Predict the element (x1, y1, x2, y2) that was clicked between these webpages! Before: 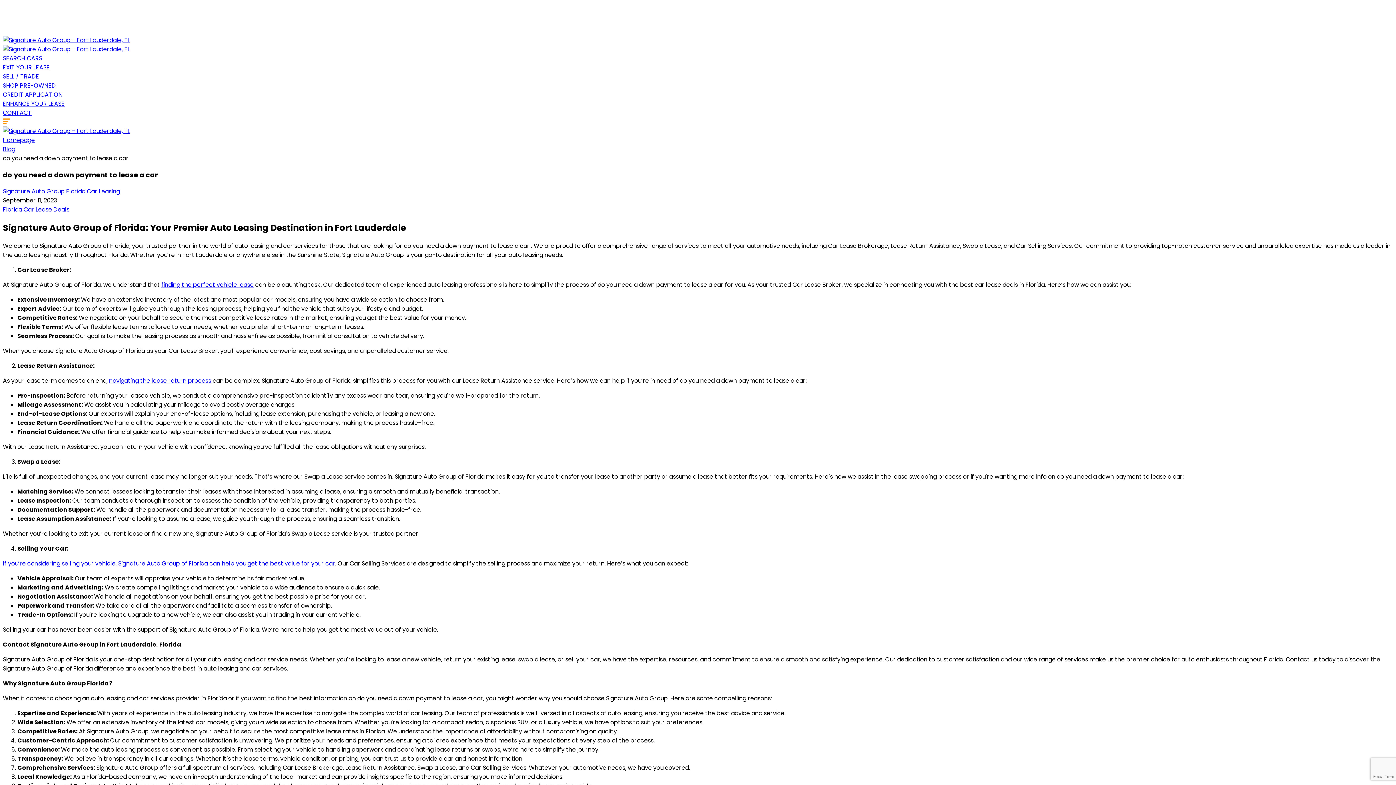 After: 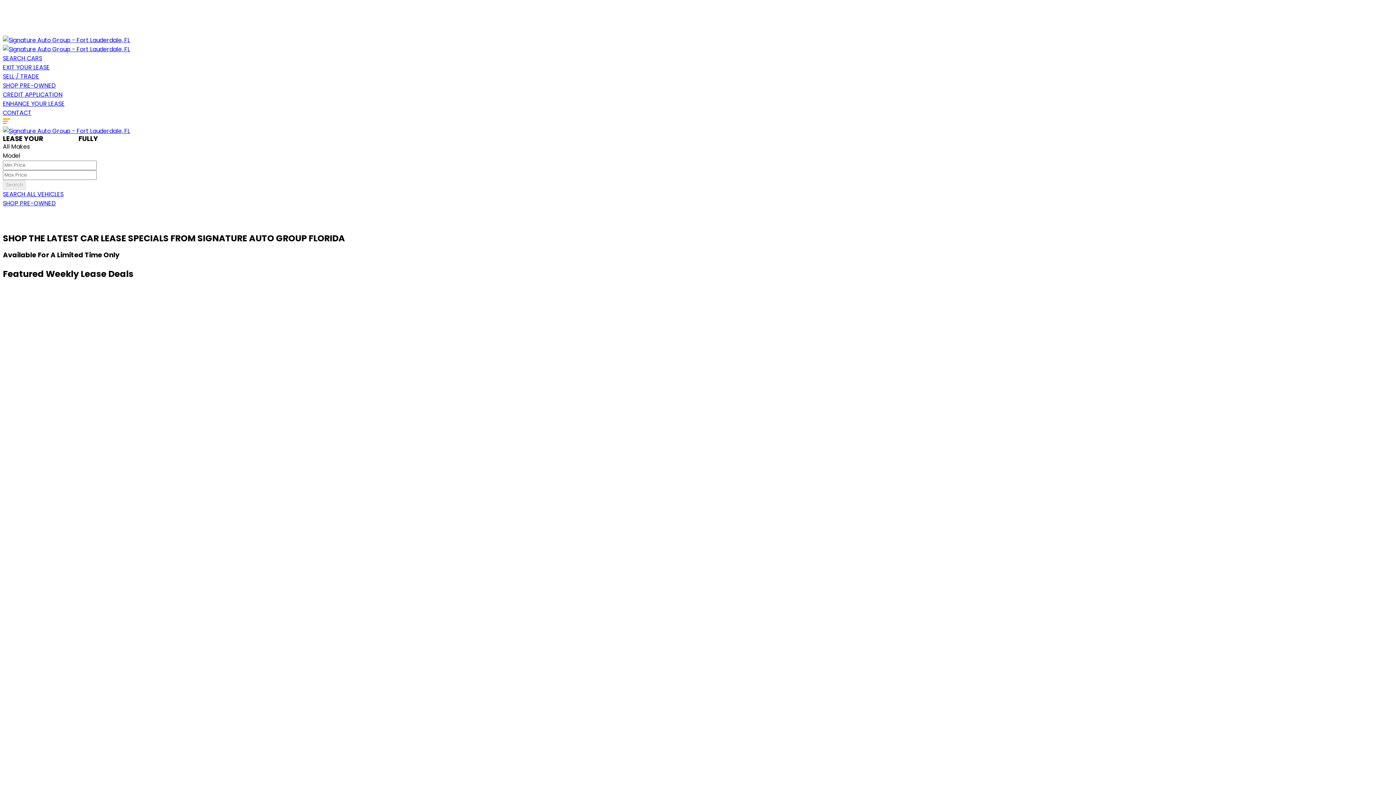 Action: bbox: (2, 126, 130, 135)